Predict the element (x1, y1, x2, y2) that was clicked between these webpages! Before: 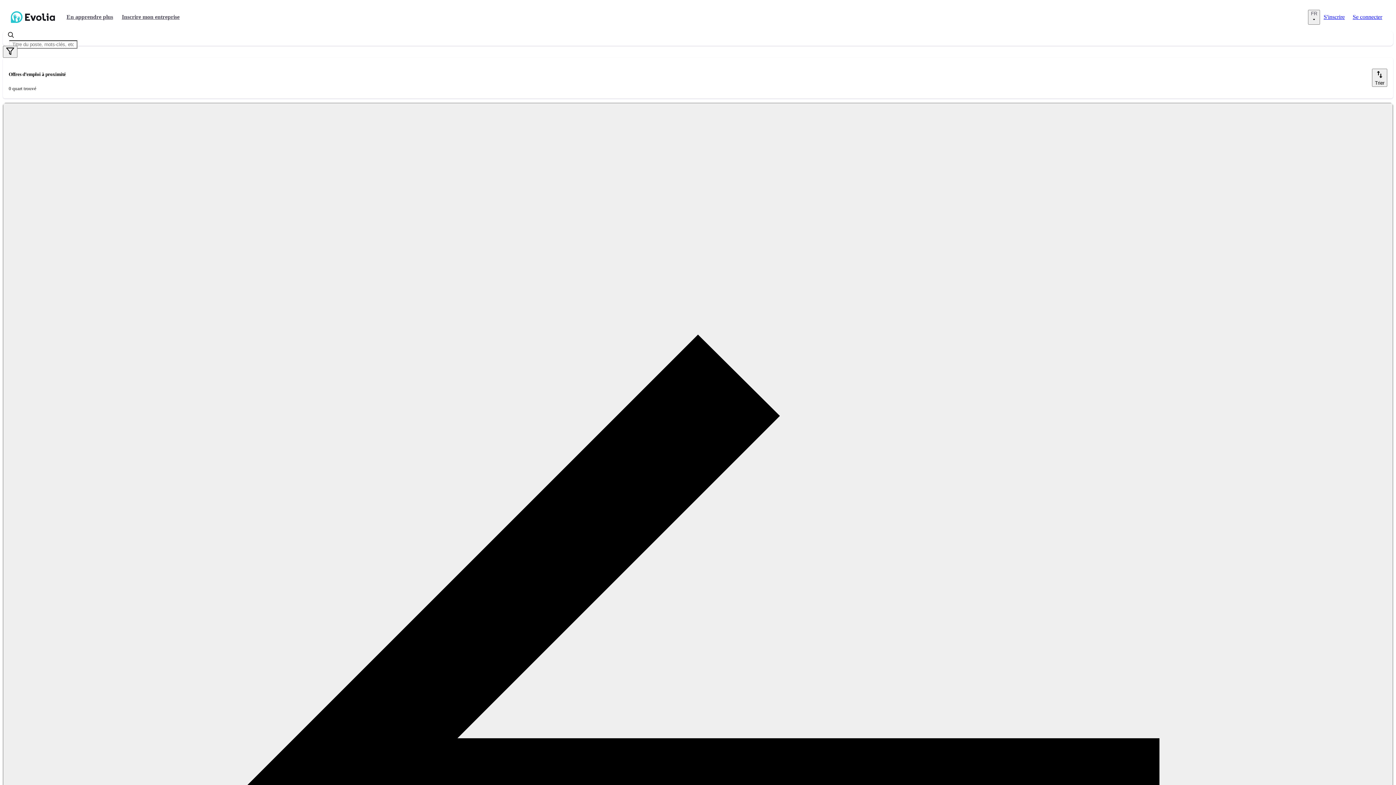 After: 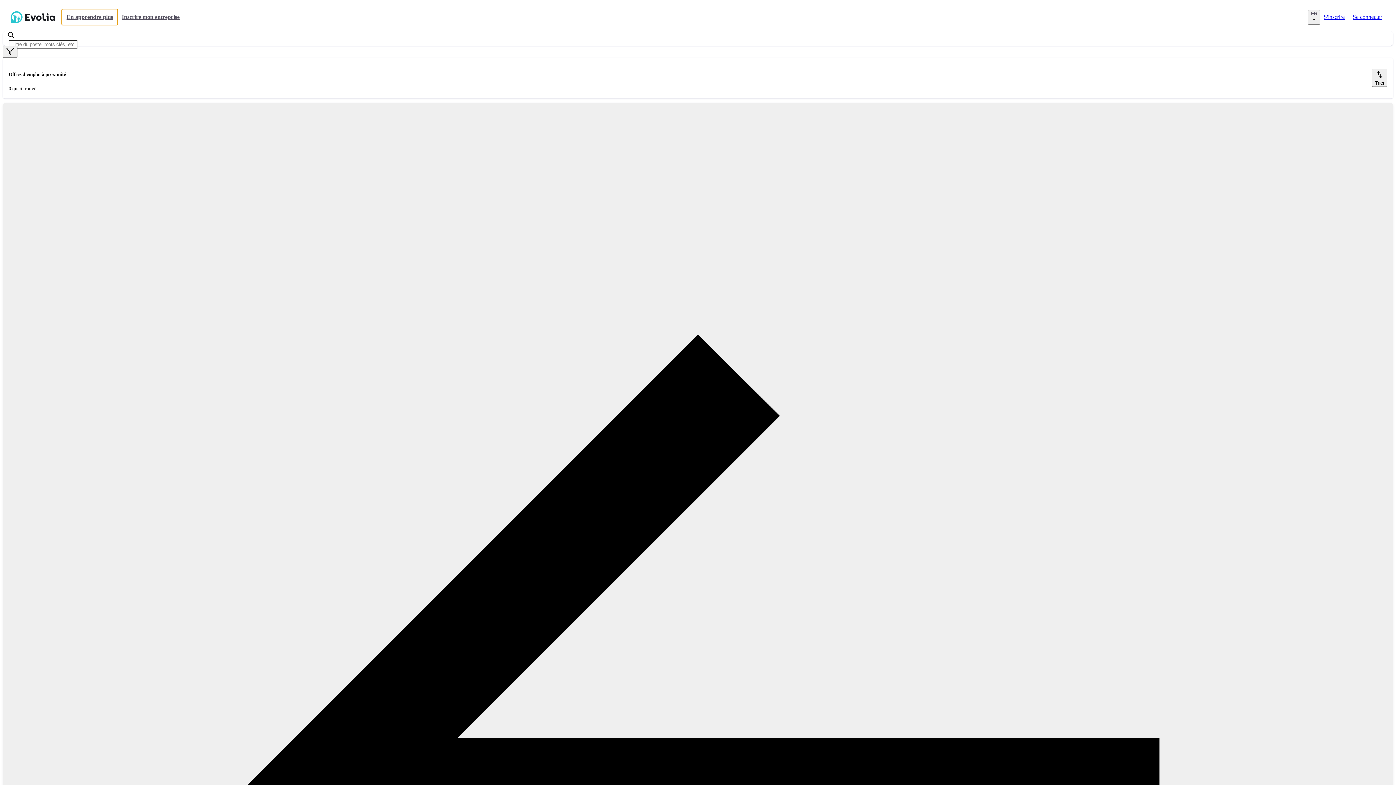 Action: label: En apprendre plus bbox: (62, 9, 117, 24)